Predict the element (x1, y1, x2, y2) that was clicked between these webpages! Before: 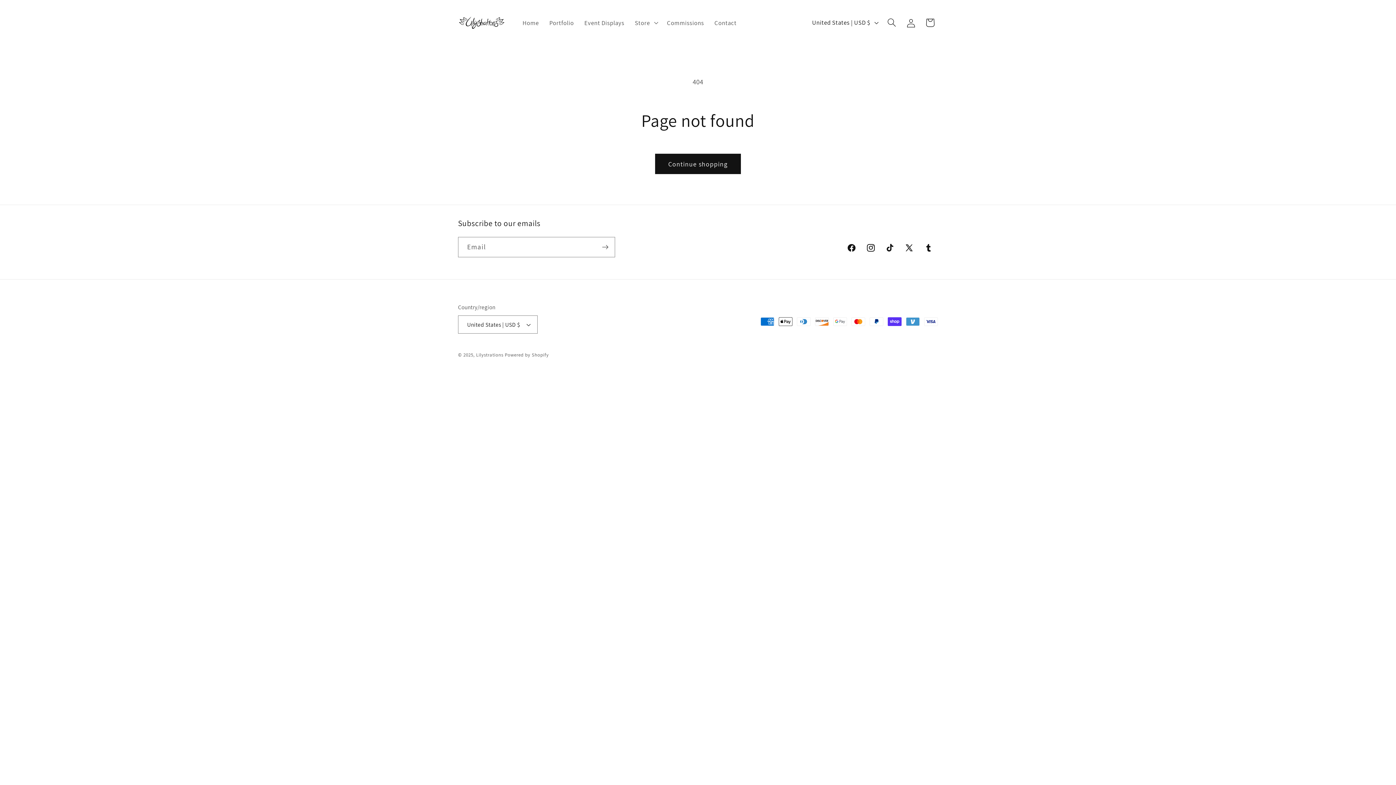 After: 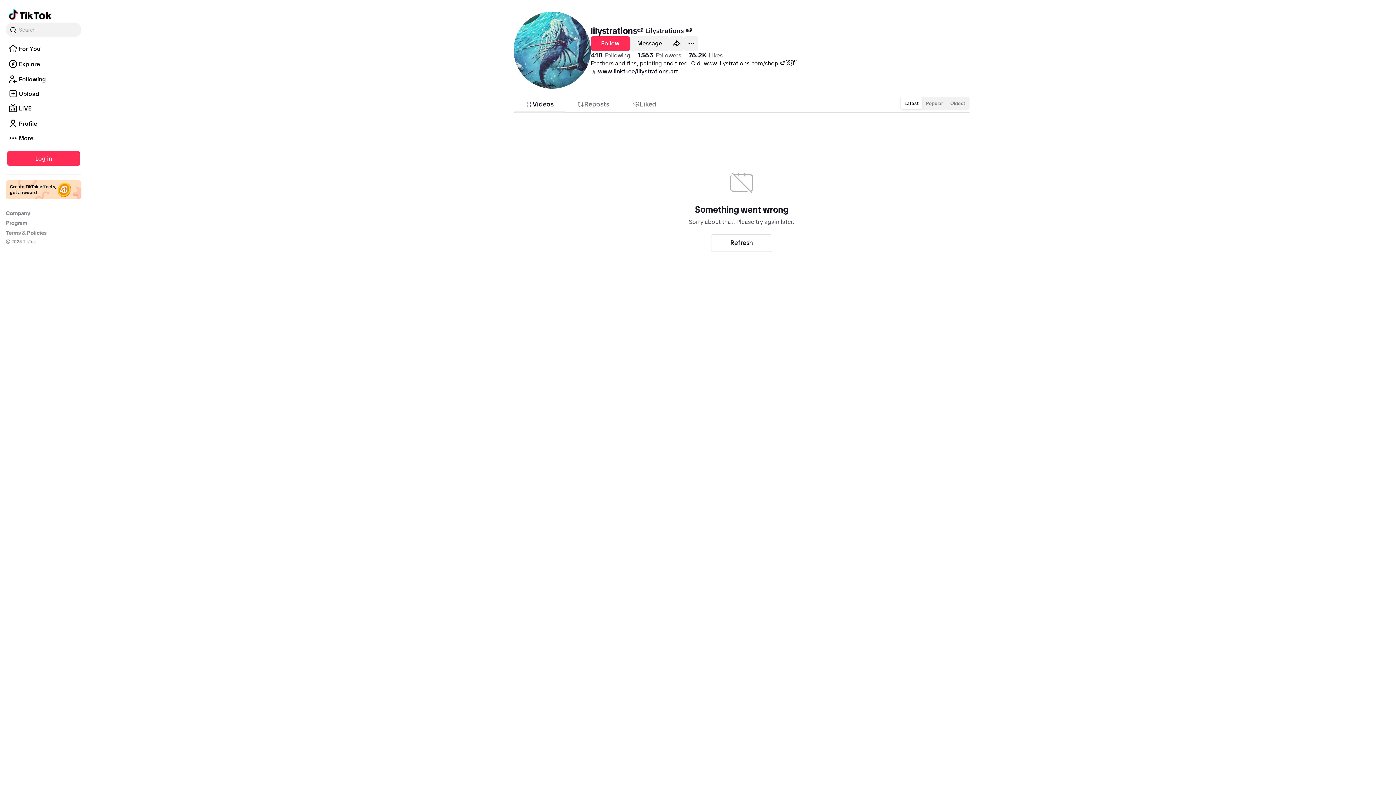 Action: bbox: (880, 238, 899, 257) label: TikTok